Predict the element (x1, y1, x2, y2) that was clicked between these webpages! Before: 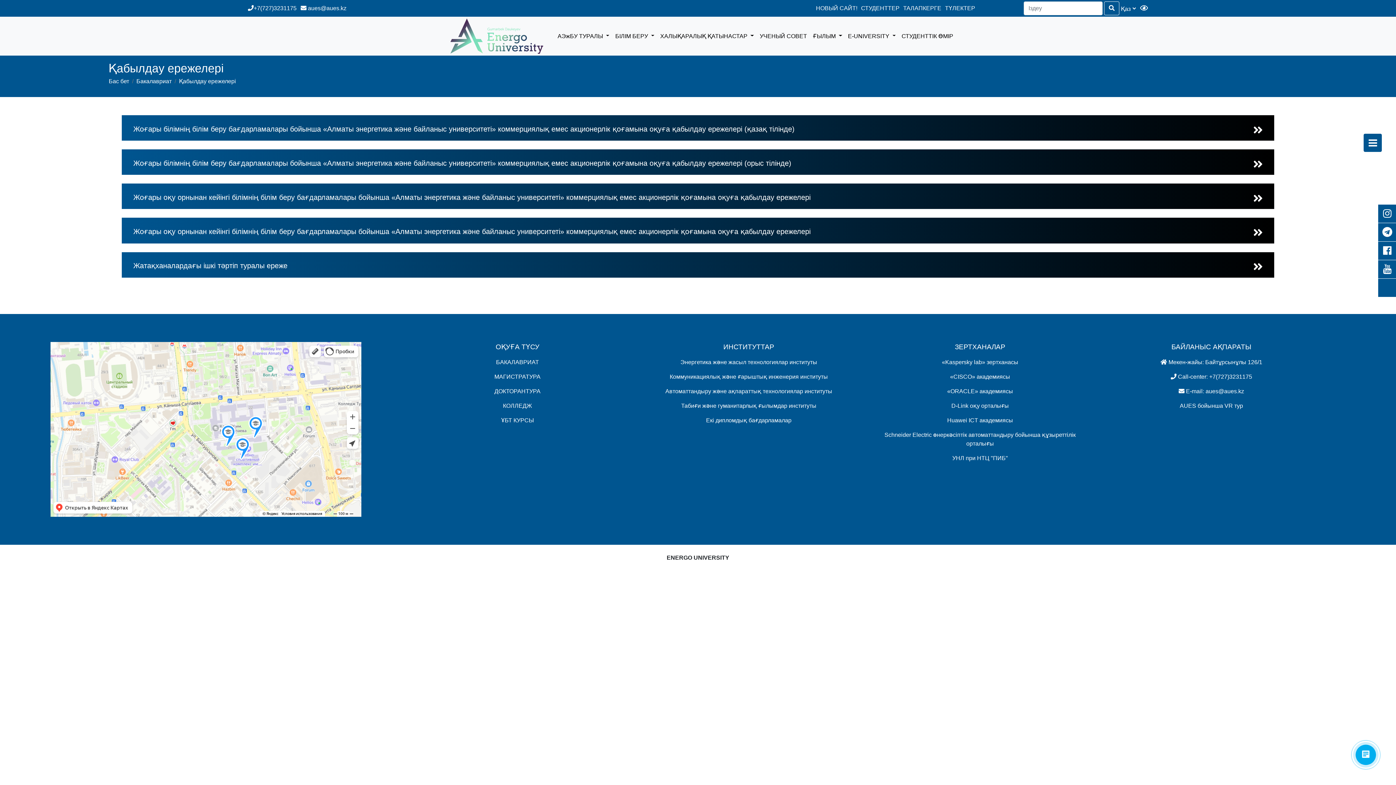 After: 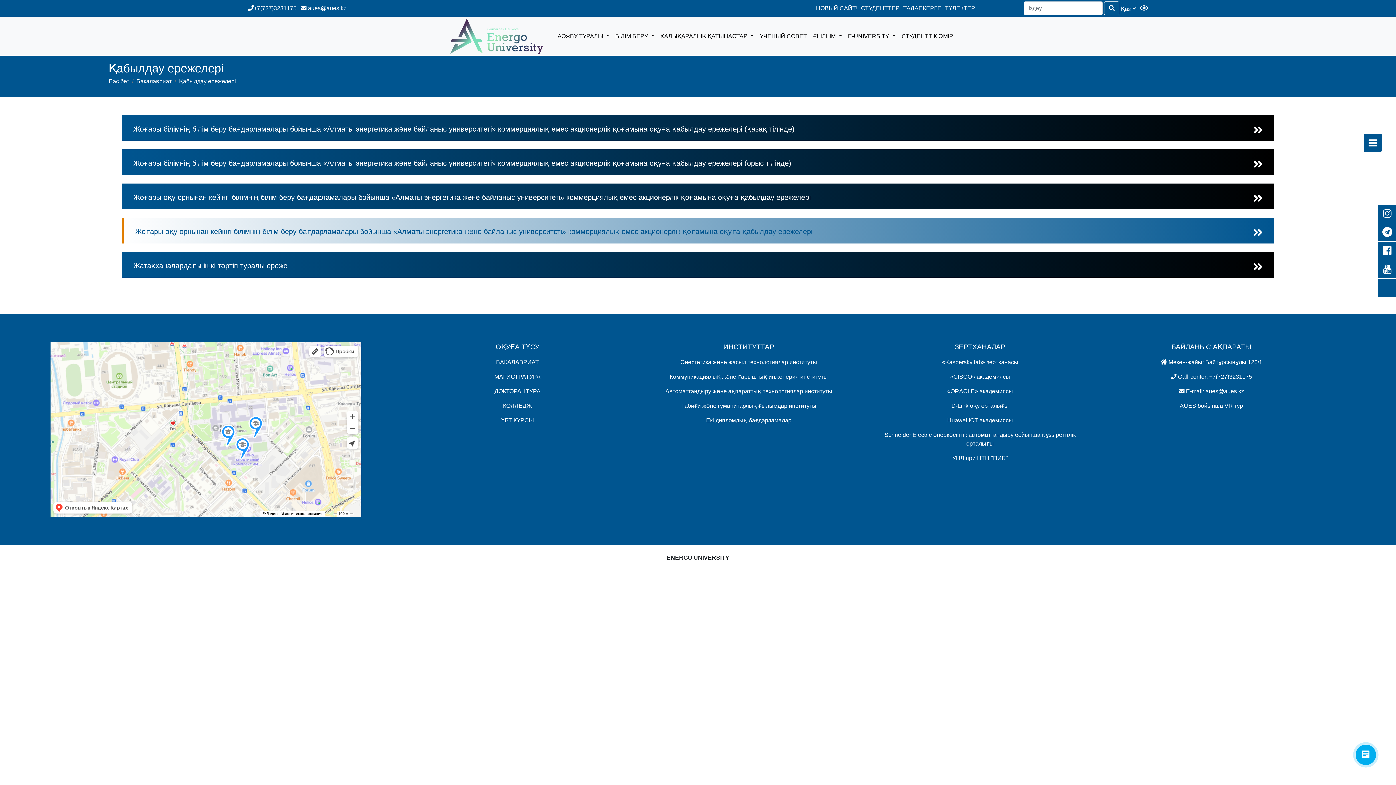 Action: label: Жоғары оқу орнынан кейінгі білімнің білім беру бағдарламалары бойынша «Алматы энергетика және байланыс университеті» коммерциялық емес акционерлік қоғамына оқуға қабылдау ережелері bbox: (133, 227, 810, 235)